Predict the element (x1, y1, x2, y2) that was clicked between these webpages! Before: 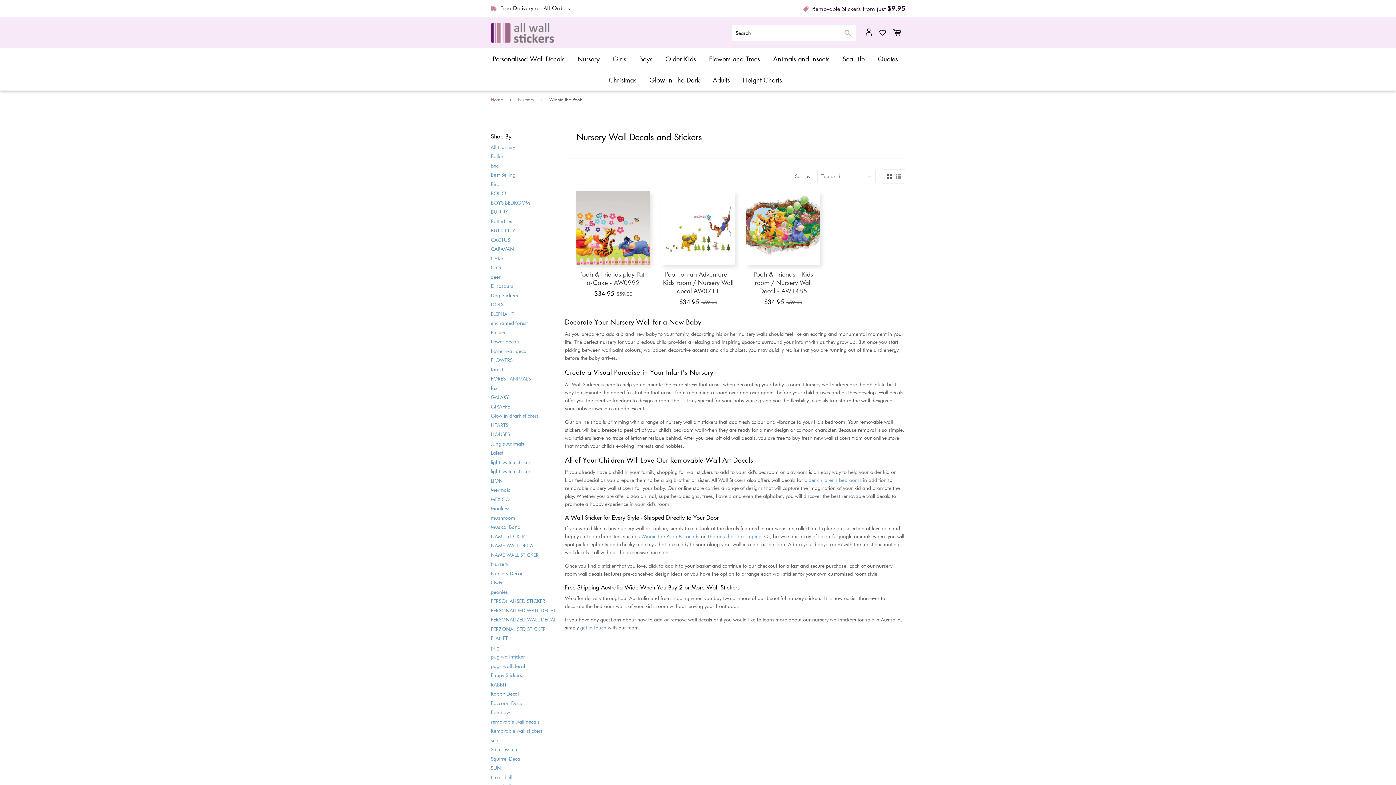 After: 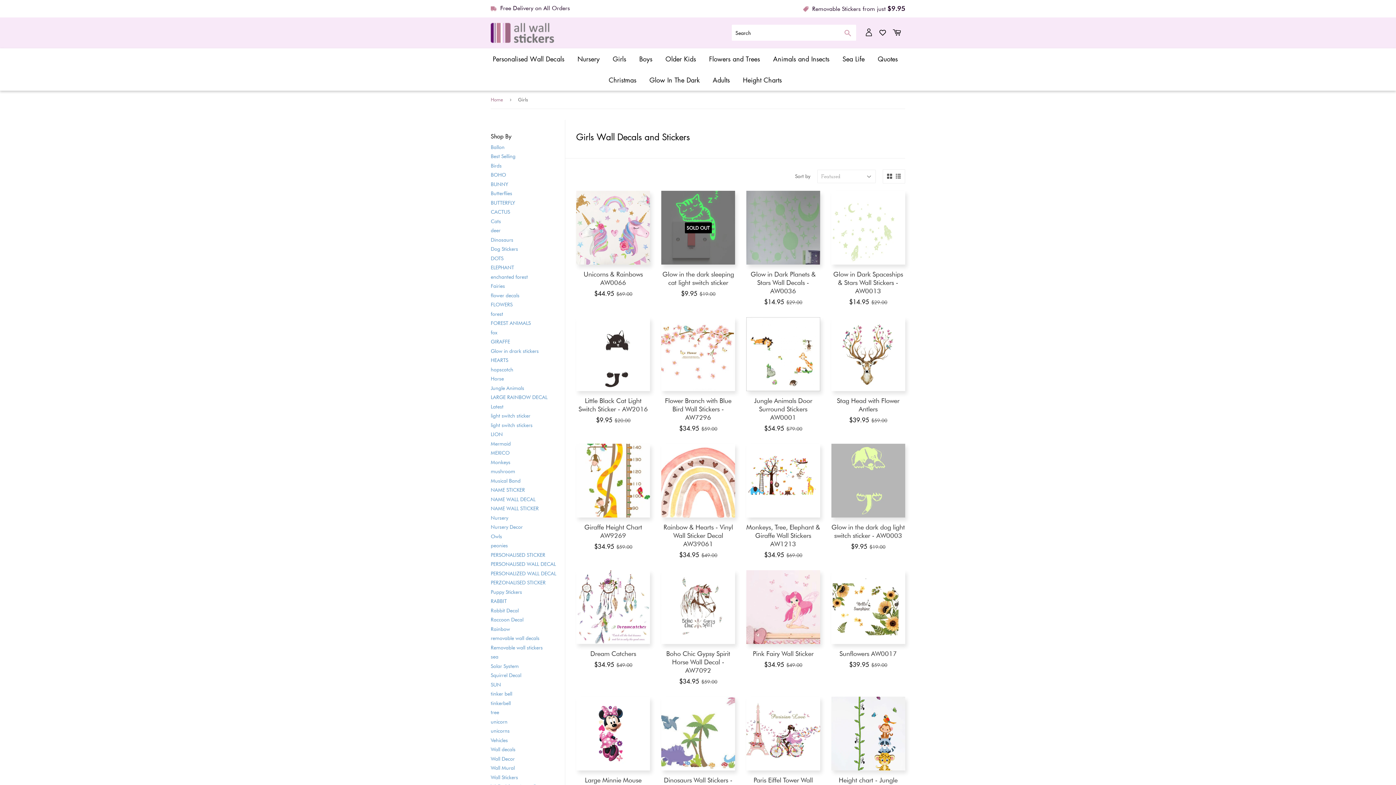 Action: label: Girls bbox: (607, 48, 631, 69)